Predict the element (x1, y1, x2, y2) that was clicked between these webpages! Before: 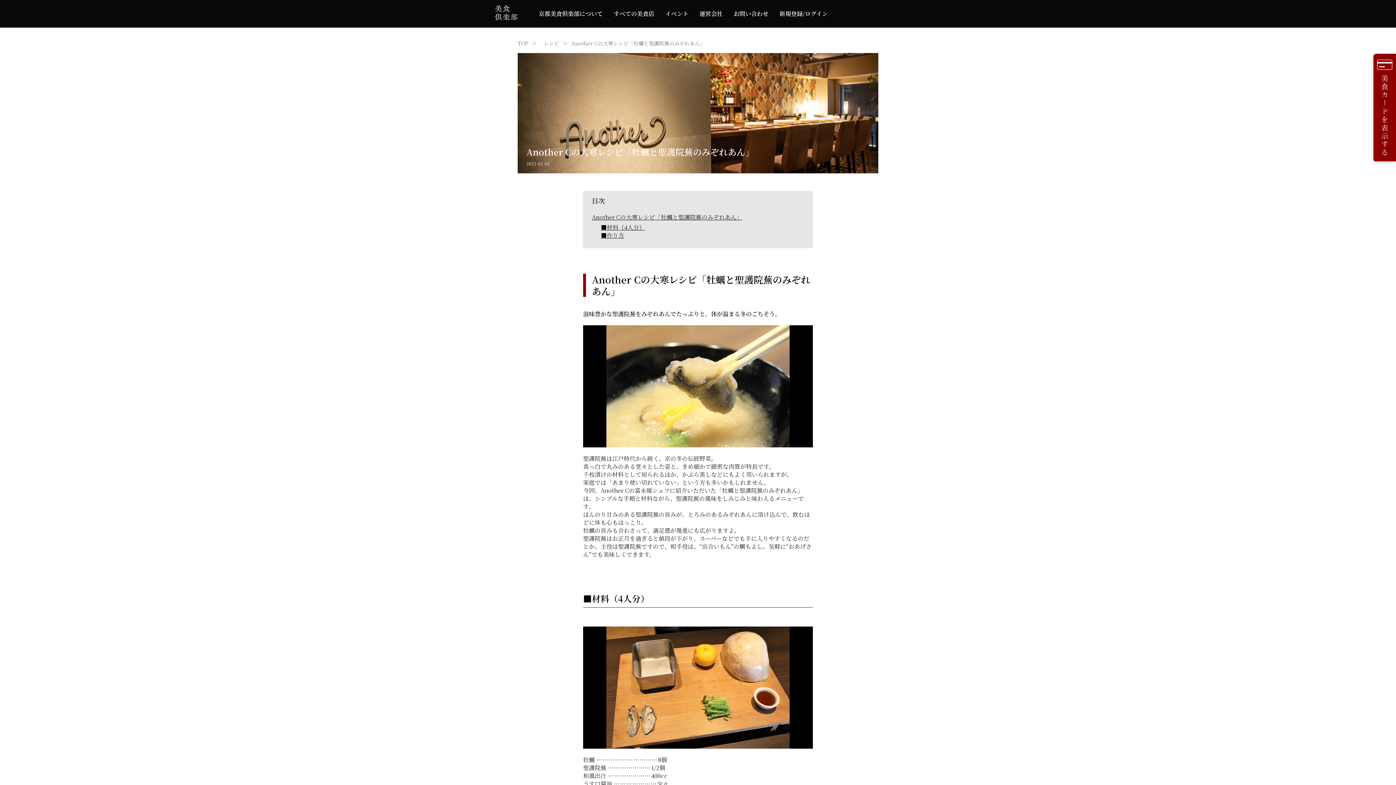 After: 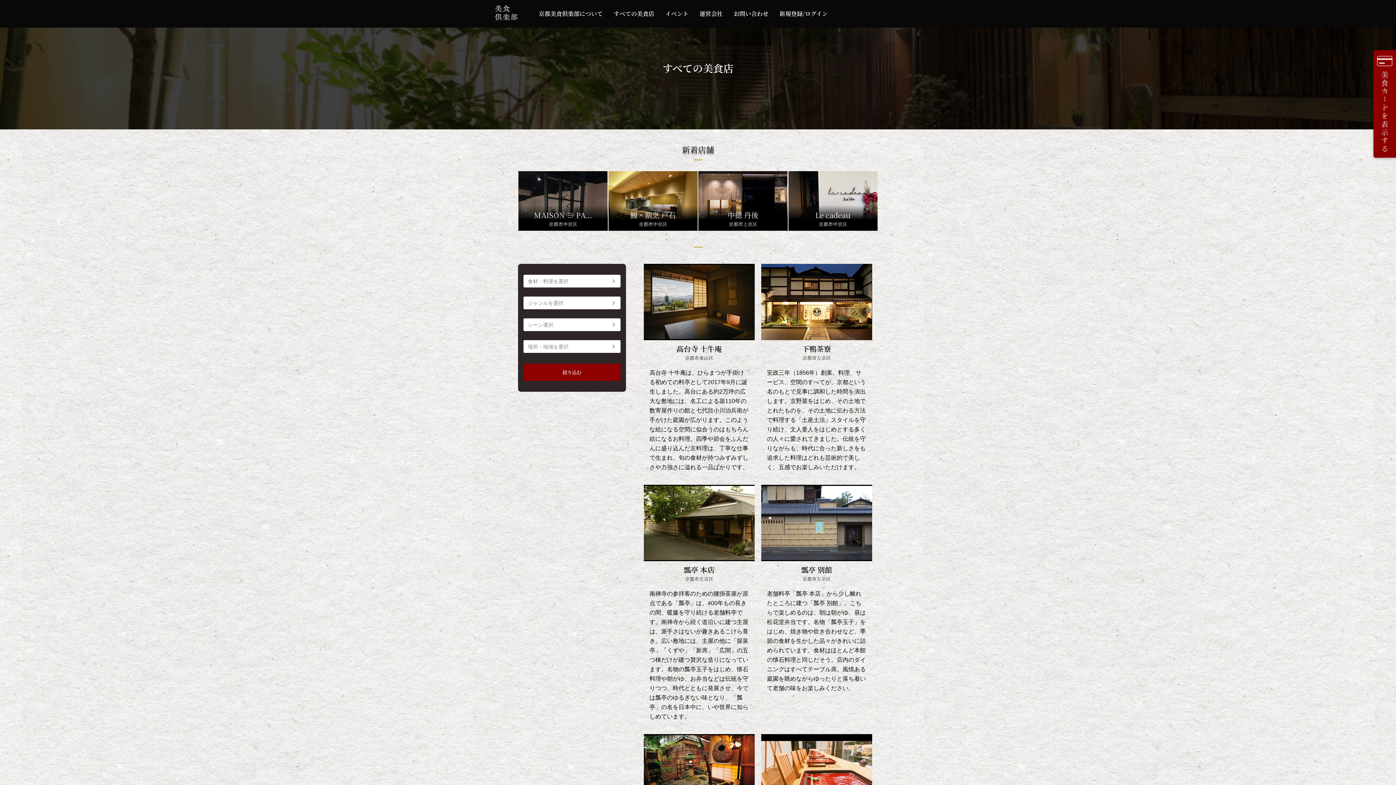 Action: label: すべての美食店 bbox: (608, 4, 660, 22)